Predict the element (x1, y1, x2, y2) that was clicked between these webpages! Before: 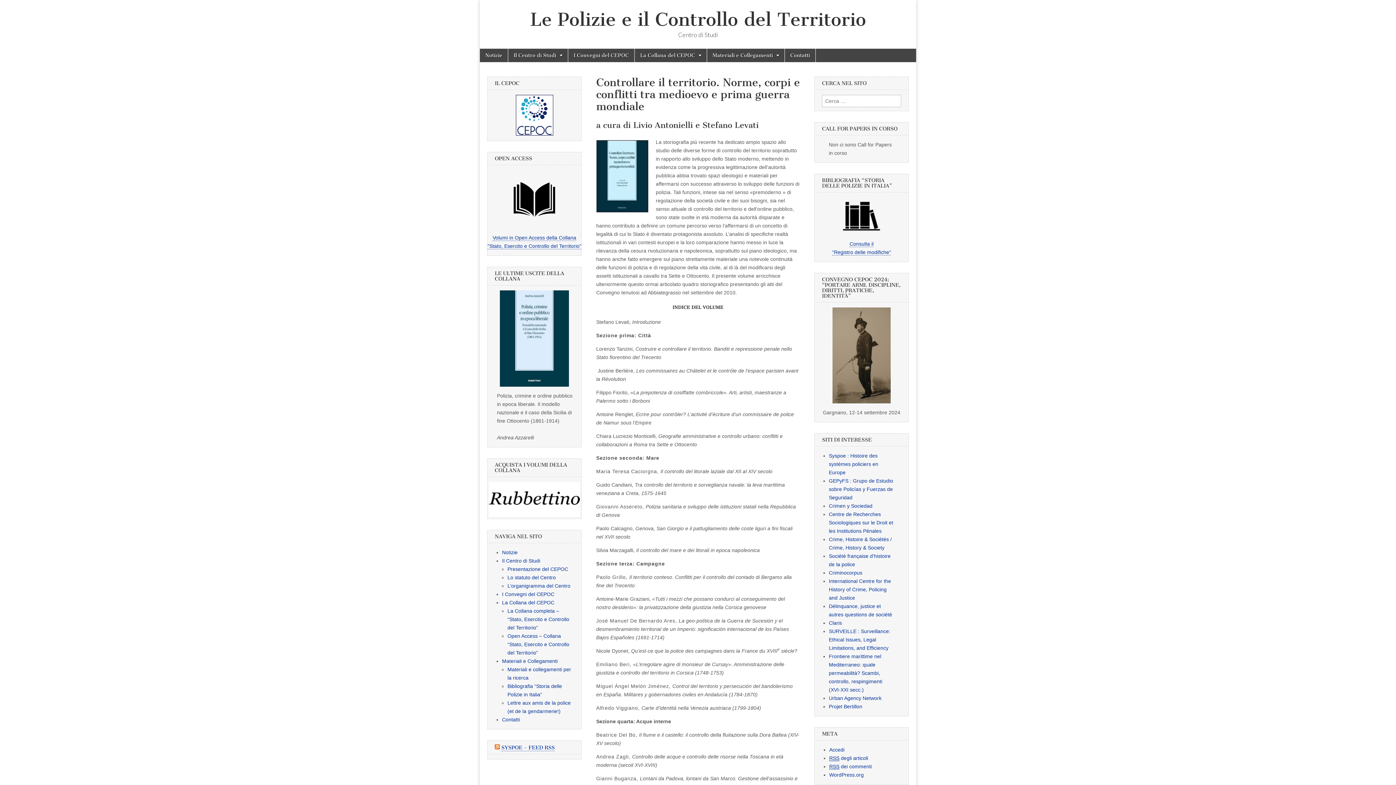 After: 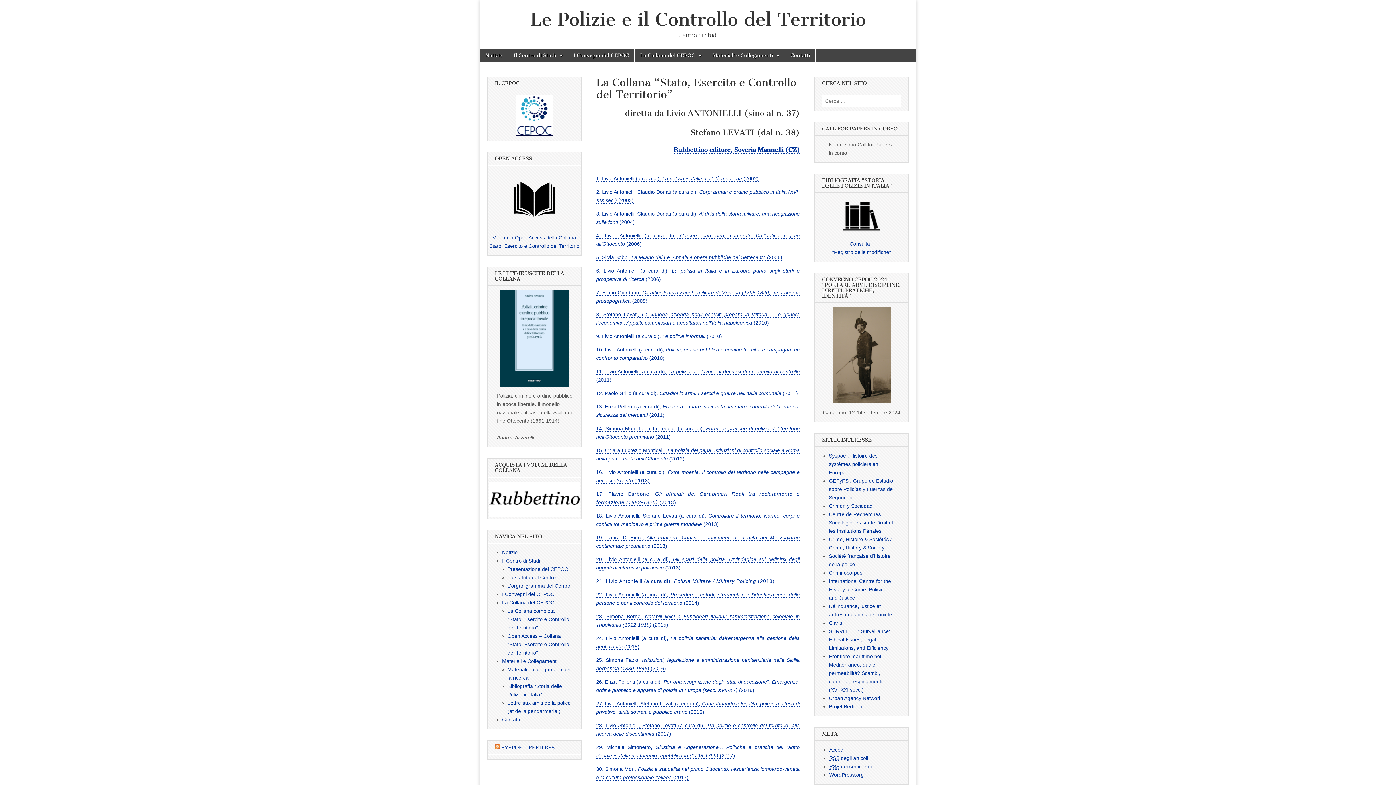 Action: bbox: (487, 290, 581, 386)